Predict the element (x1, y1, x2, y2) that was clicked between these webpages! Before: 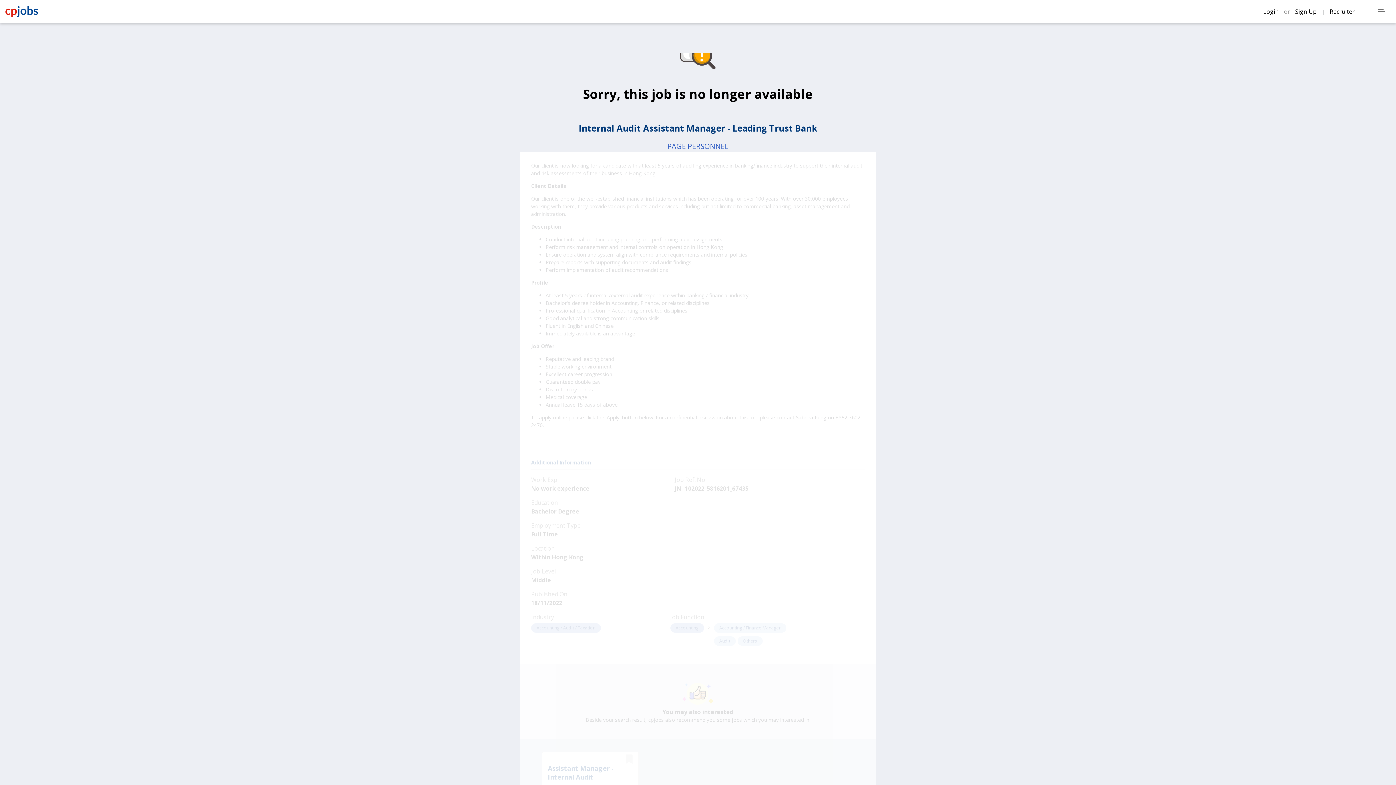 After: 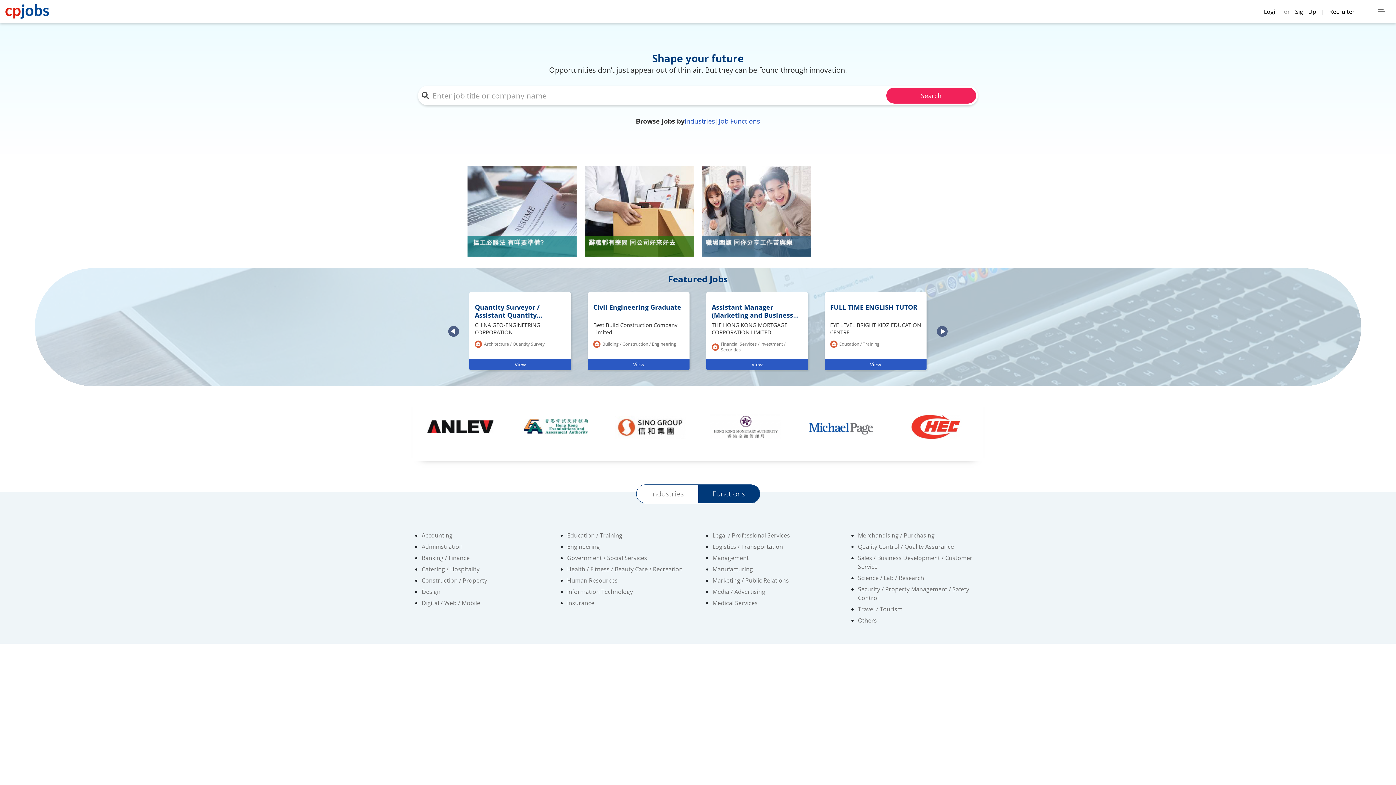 Action: bbox: (5, 0, 49, 23)